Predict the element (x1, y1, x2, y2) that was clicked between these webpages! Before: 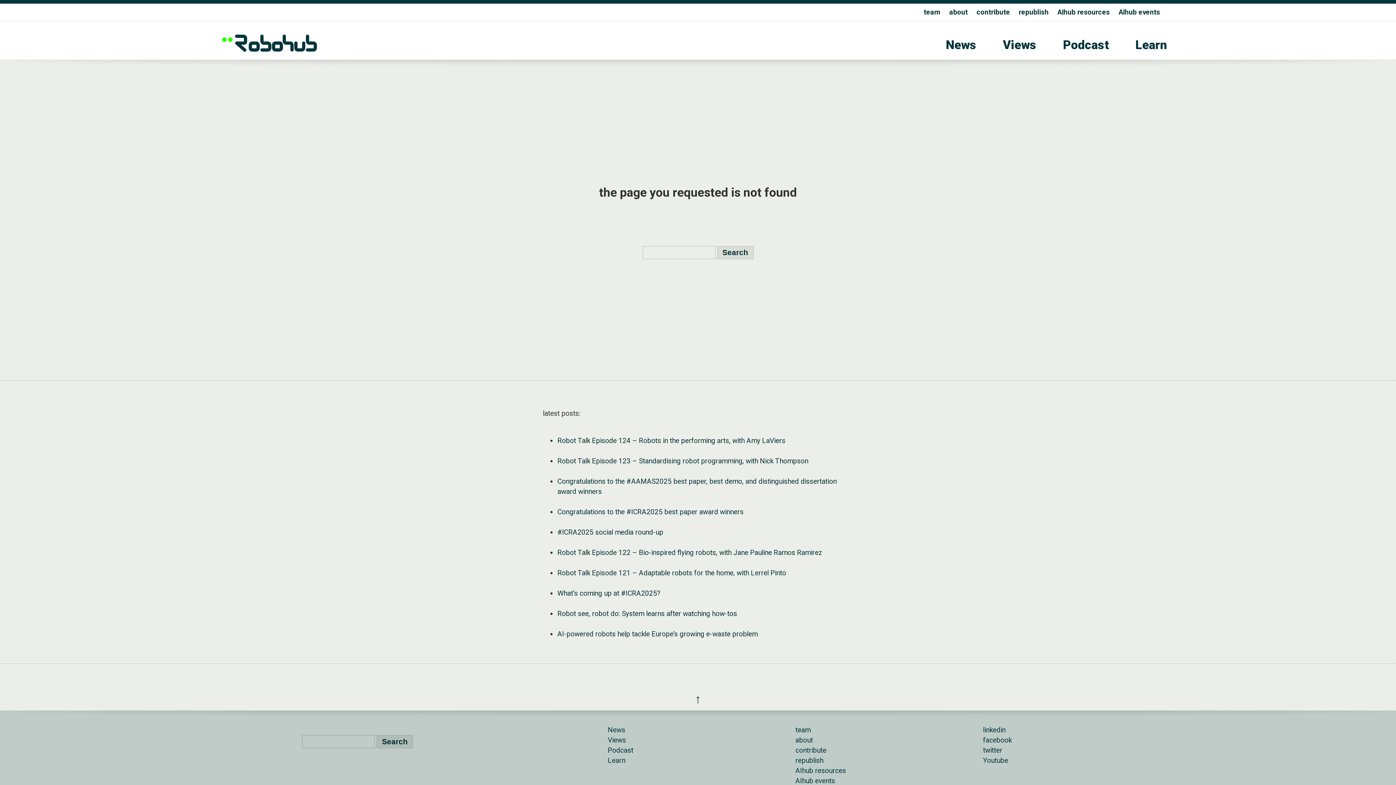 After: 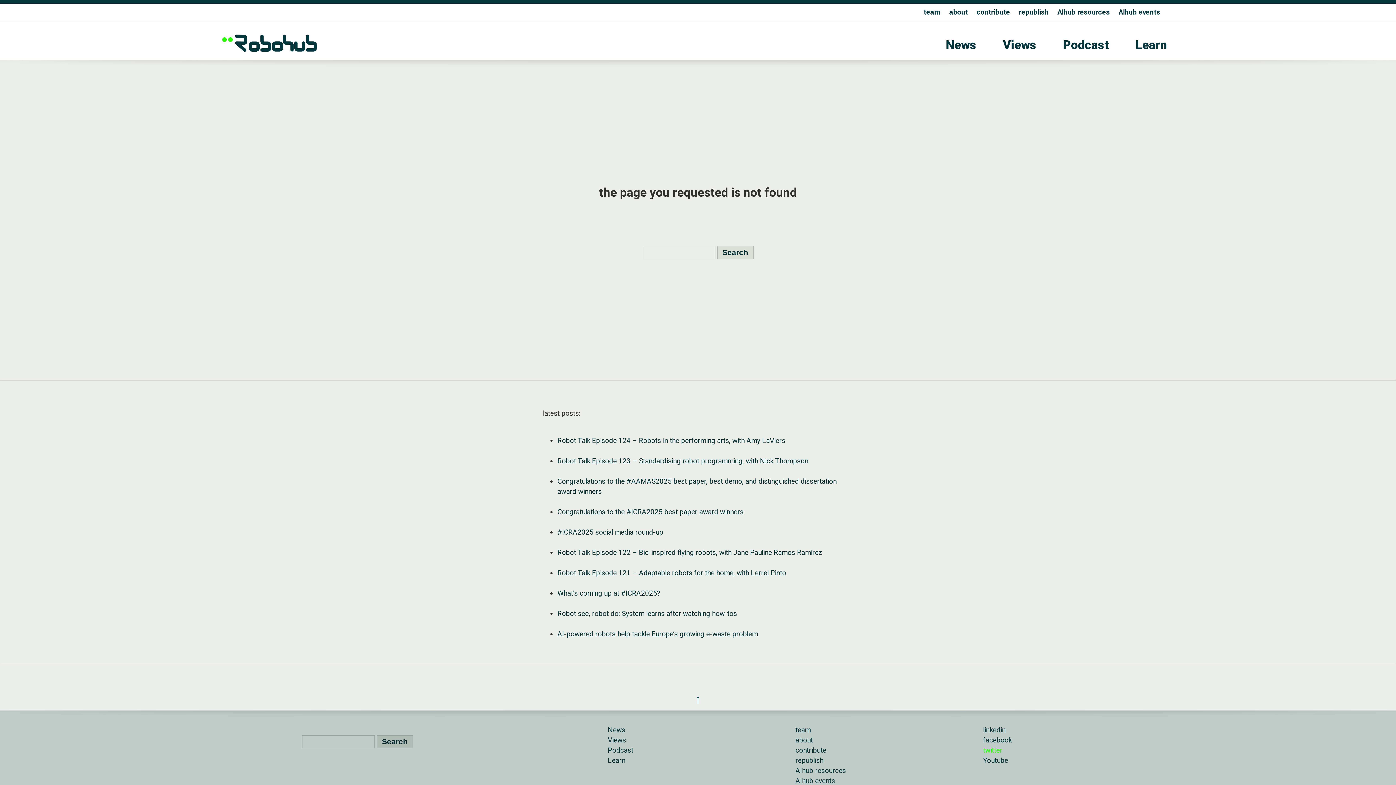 Action: bbox: (983, 746, 1002, 755) label: twitter